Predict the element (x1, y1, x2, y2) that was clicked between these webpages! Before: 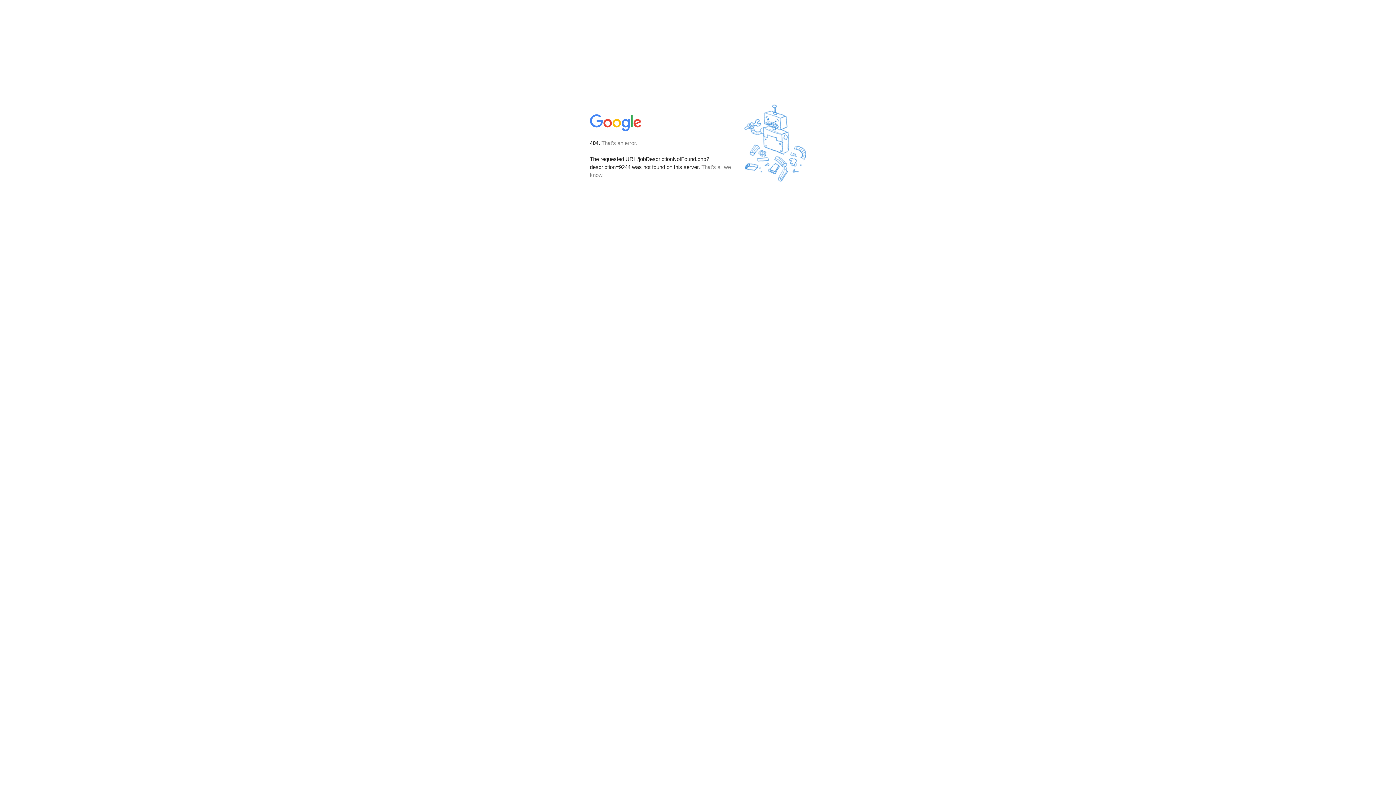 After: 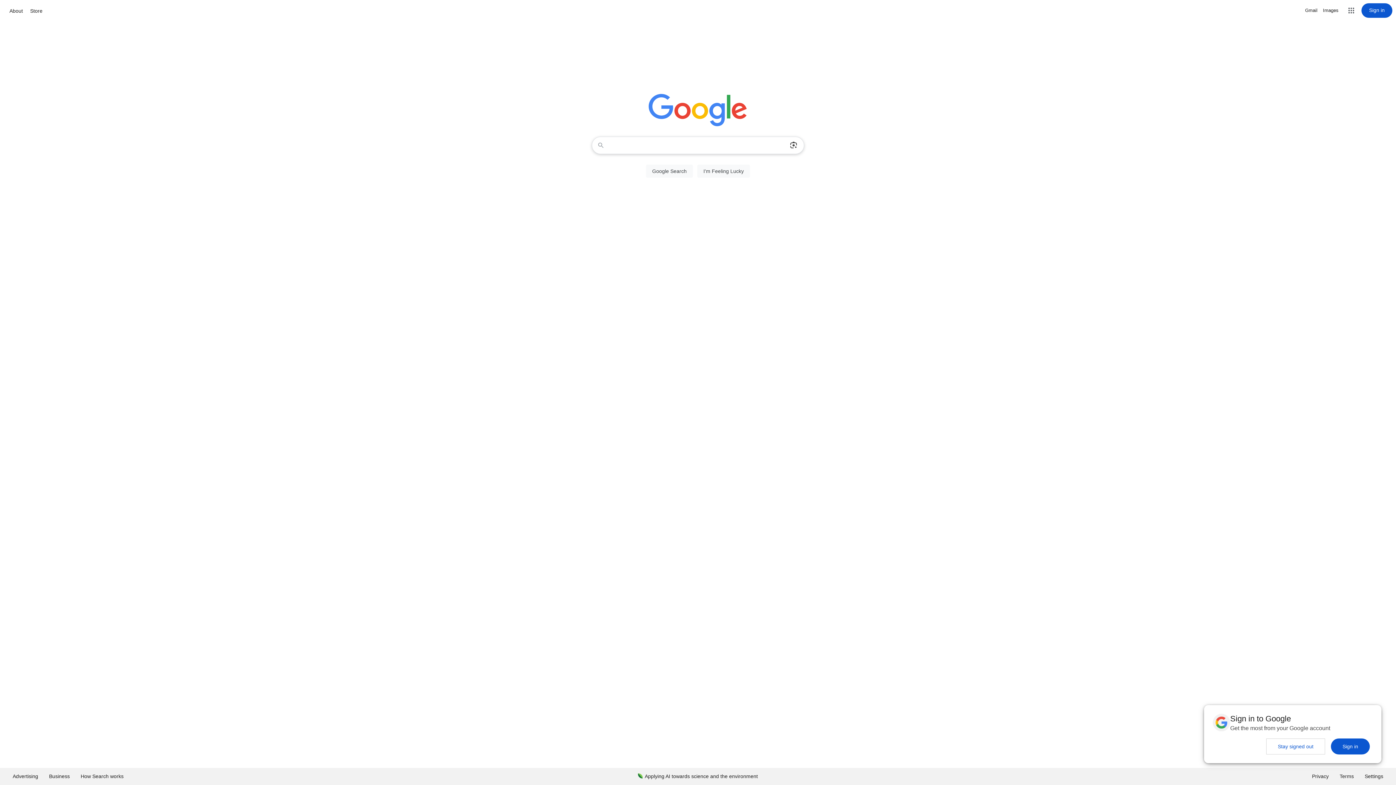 Action: bbox: (590, 127, 642, 134)